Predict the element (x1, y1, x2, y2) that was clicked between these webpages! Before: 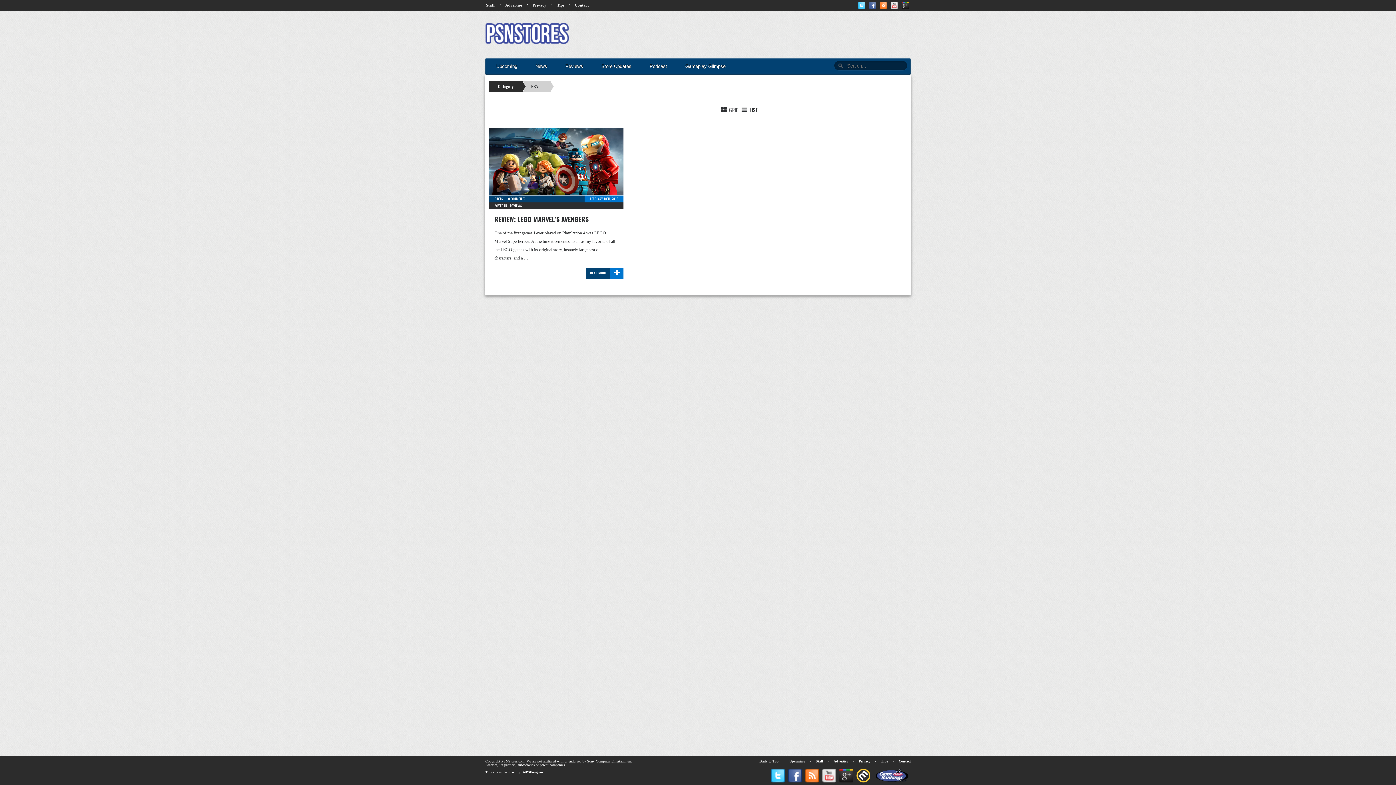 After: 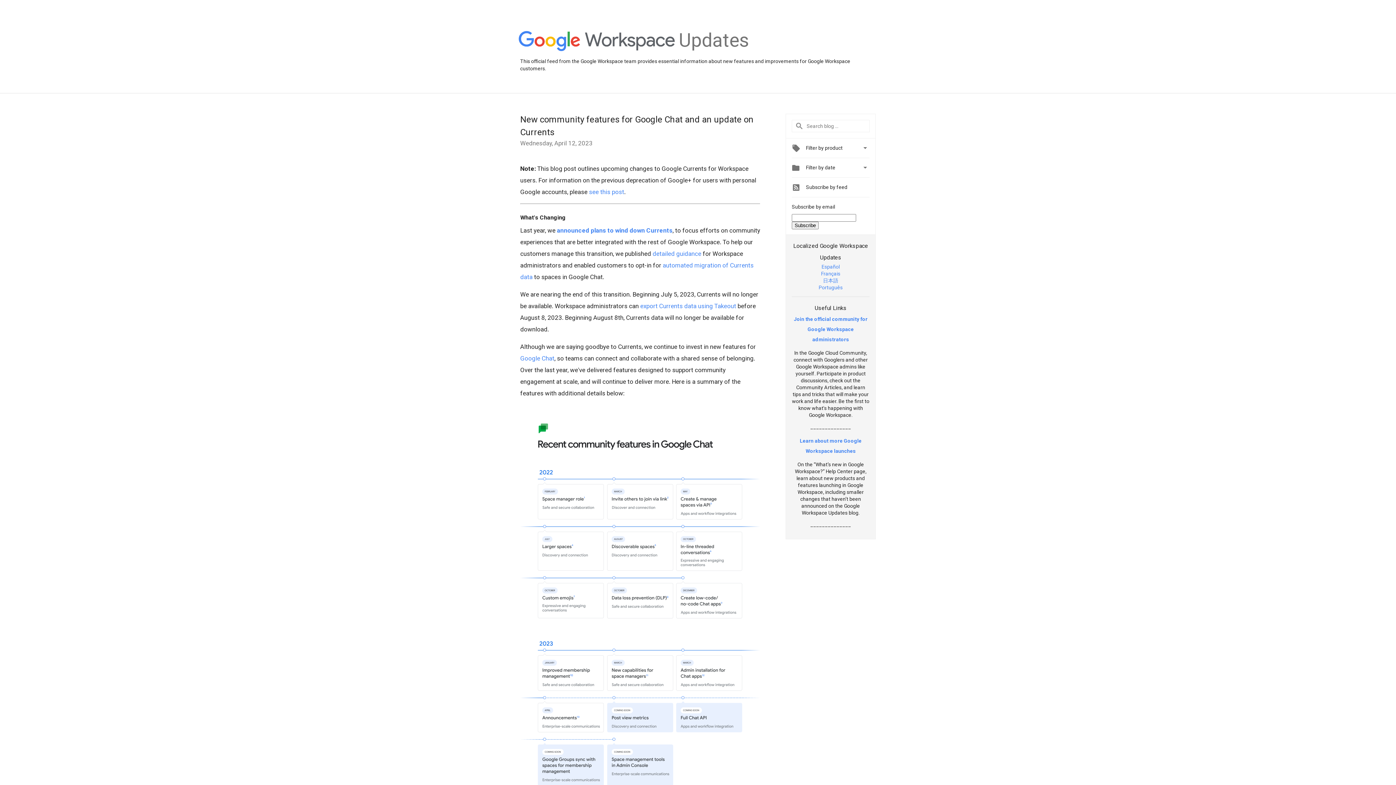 Action: bbox: (901, 4, 909, 10)